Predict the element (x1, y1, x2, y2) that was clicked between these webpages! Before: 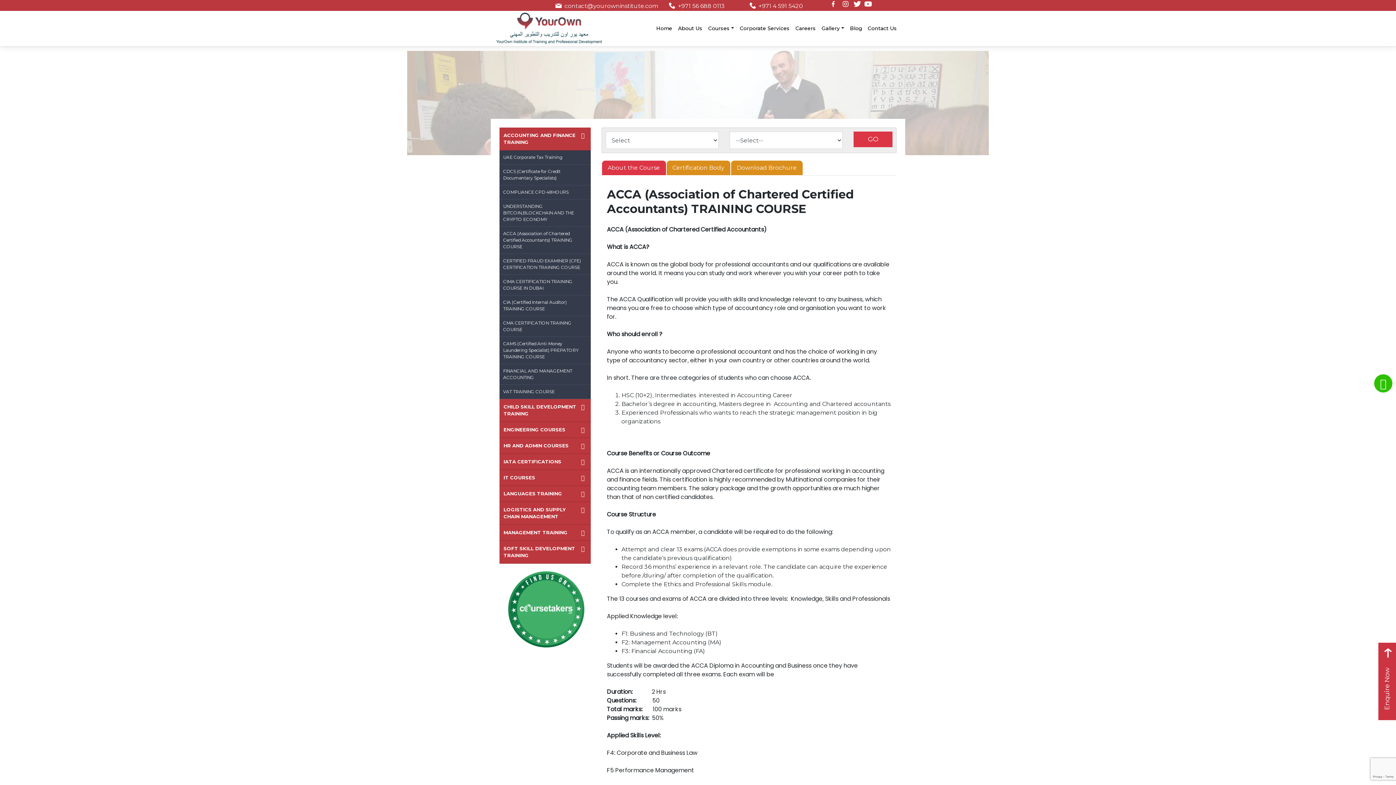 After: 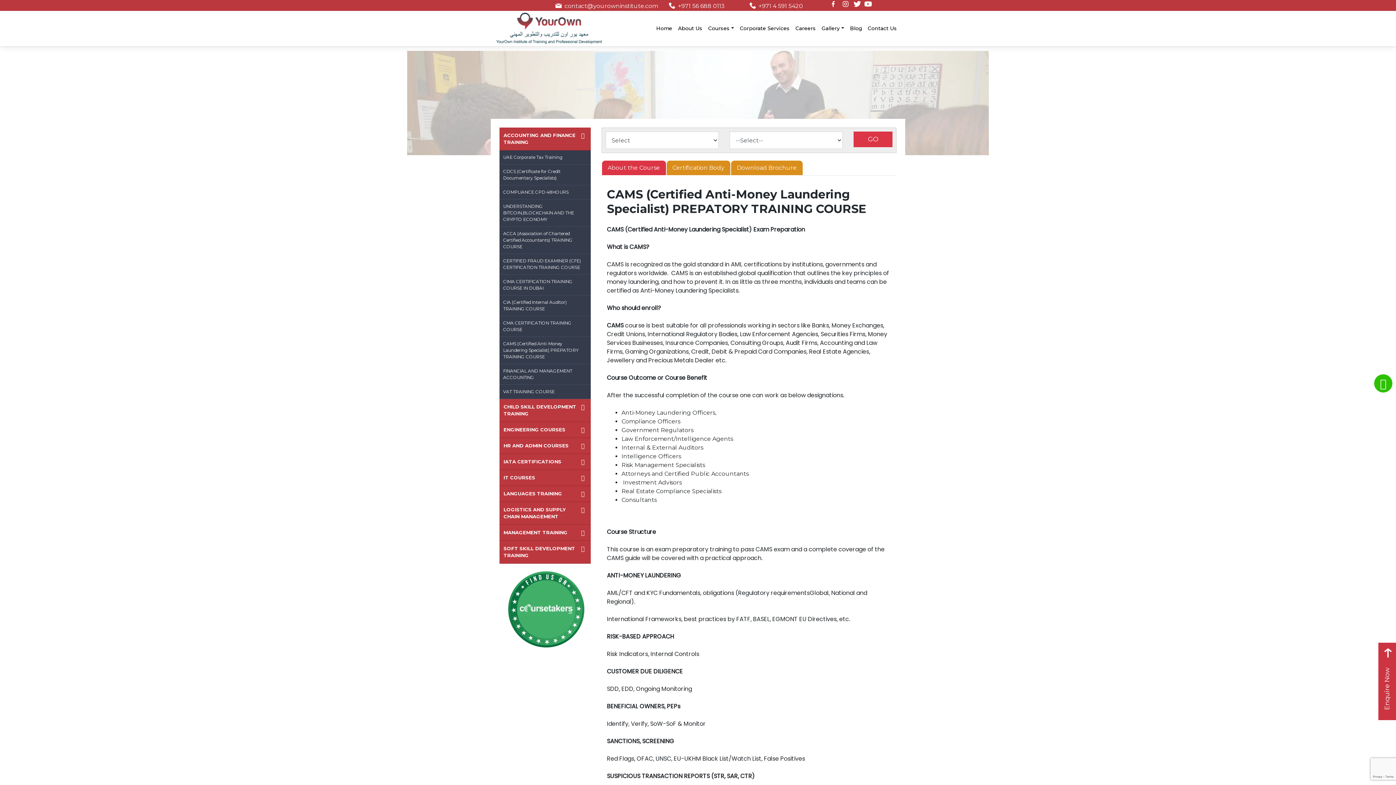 Action: bbox: (499, 337, 590, 364) label: CAMS (Certified Anti-Money Laundering Specialist) PREPATORY TRAINING COURSE